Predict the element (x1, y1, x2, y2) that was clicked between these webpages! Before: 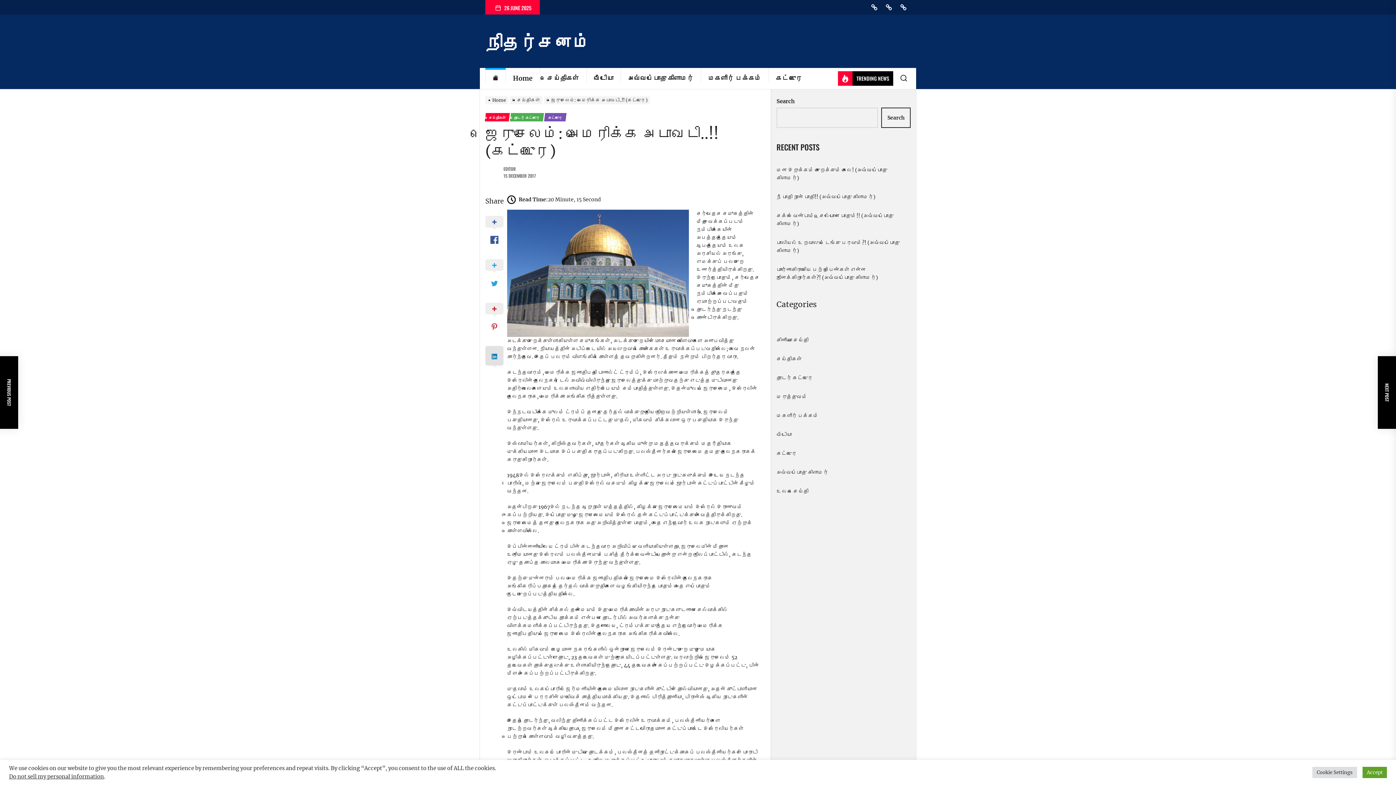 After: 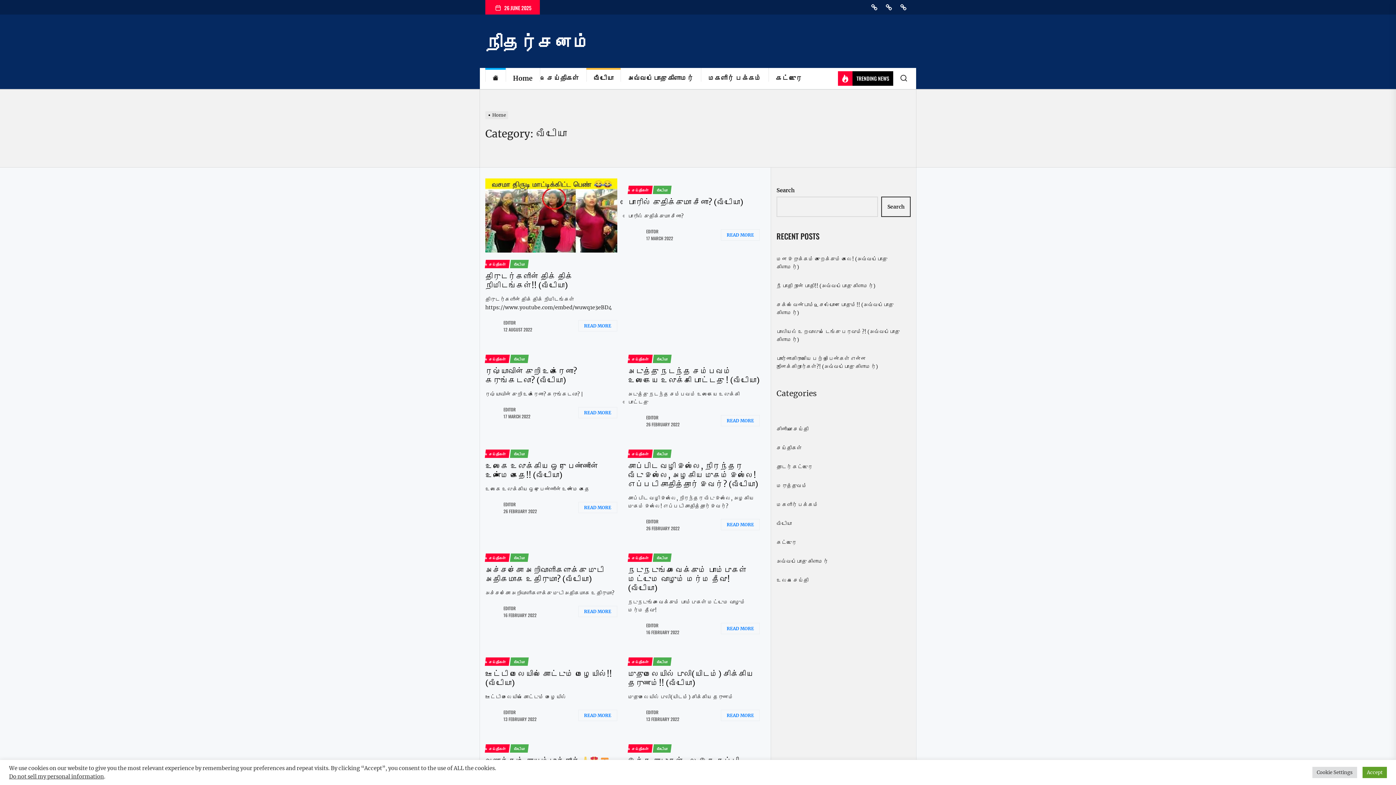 Action: bbox: (776, 430, 794, 438) label: வீடியோ